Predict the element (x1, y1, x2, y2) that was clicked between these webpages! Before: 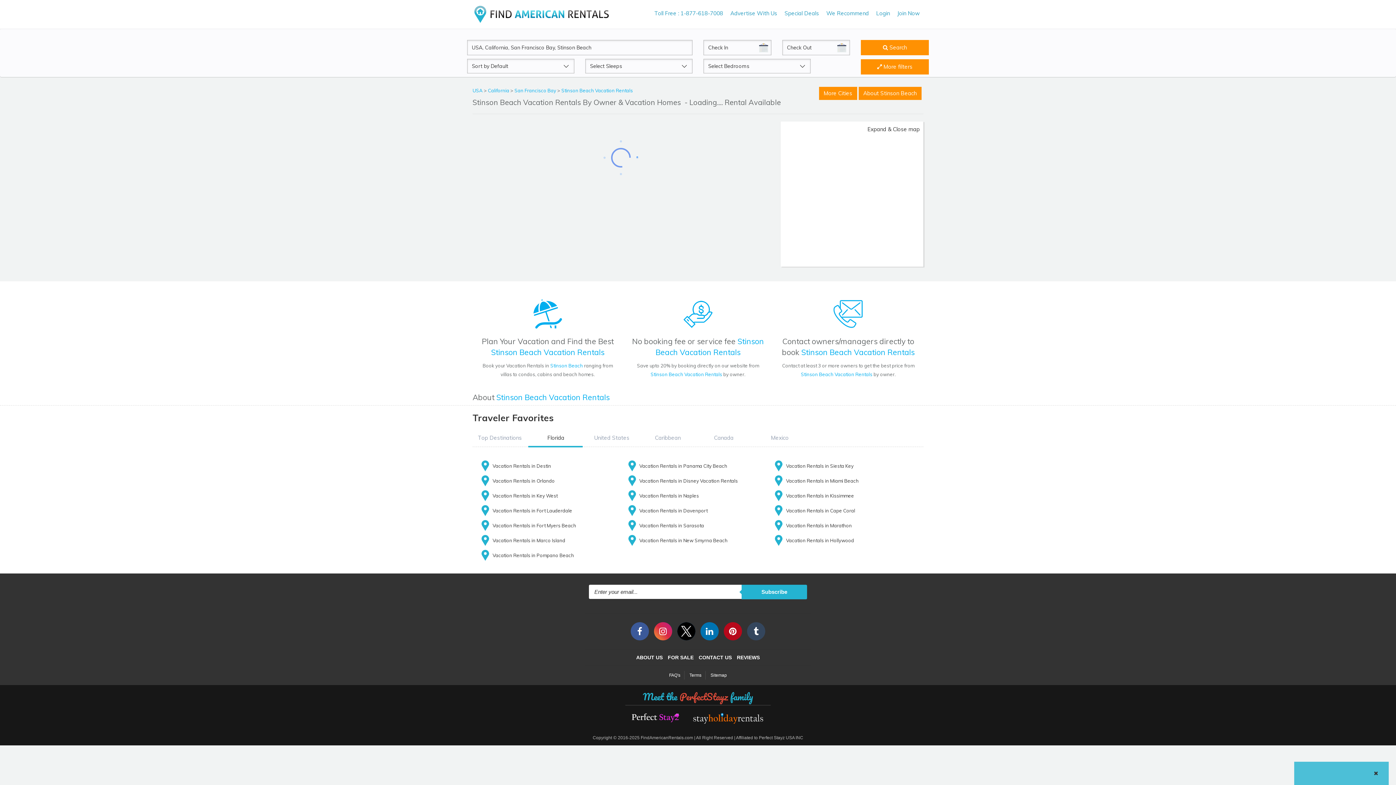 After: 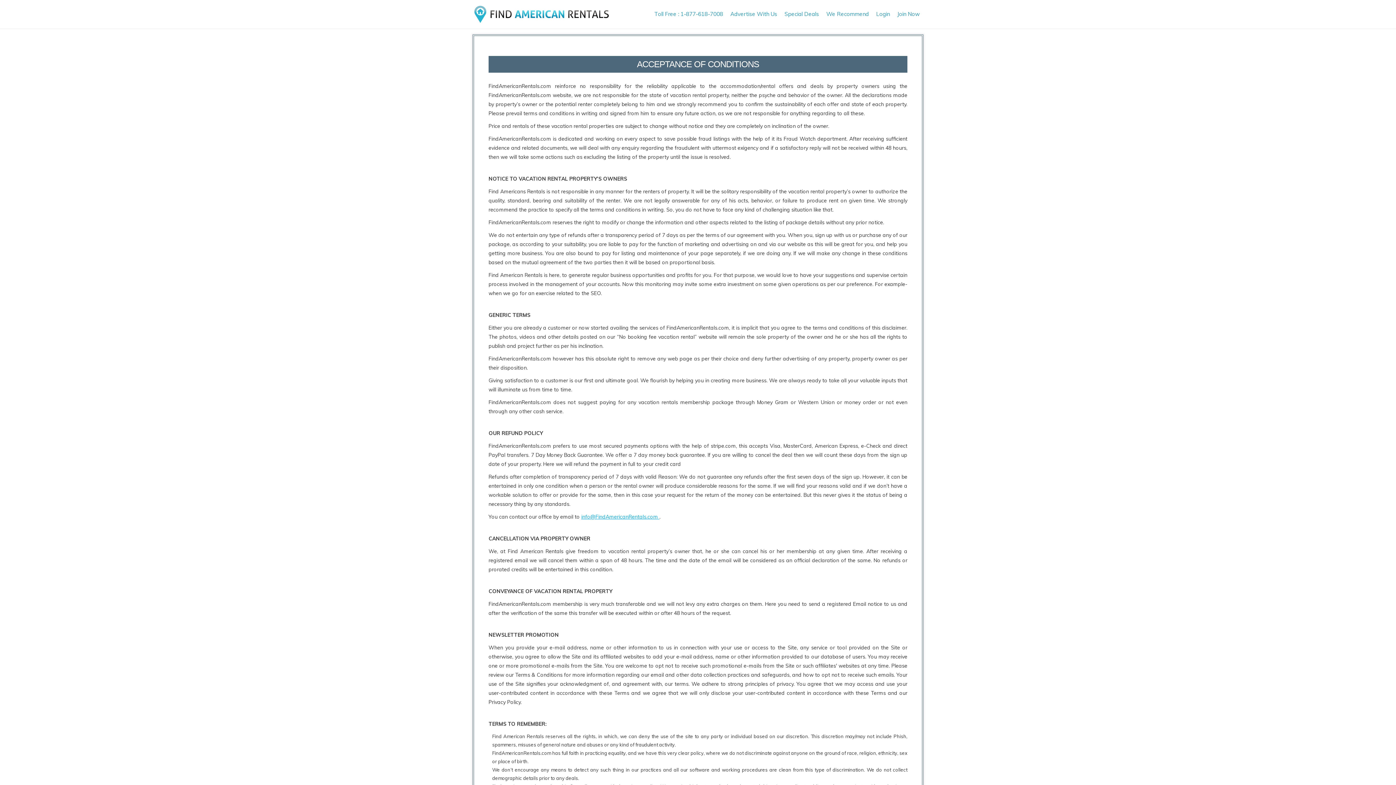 Action: bbox: (686, 671, 705, 680) label: Terms